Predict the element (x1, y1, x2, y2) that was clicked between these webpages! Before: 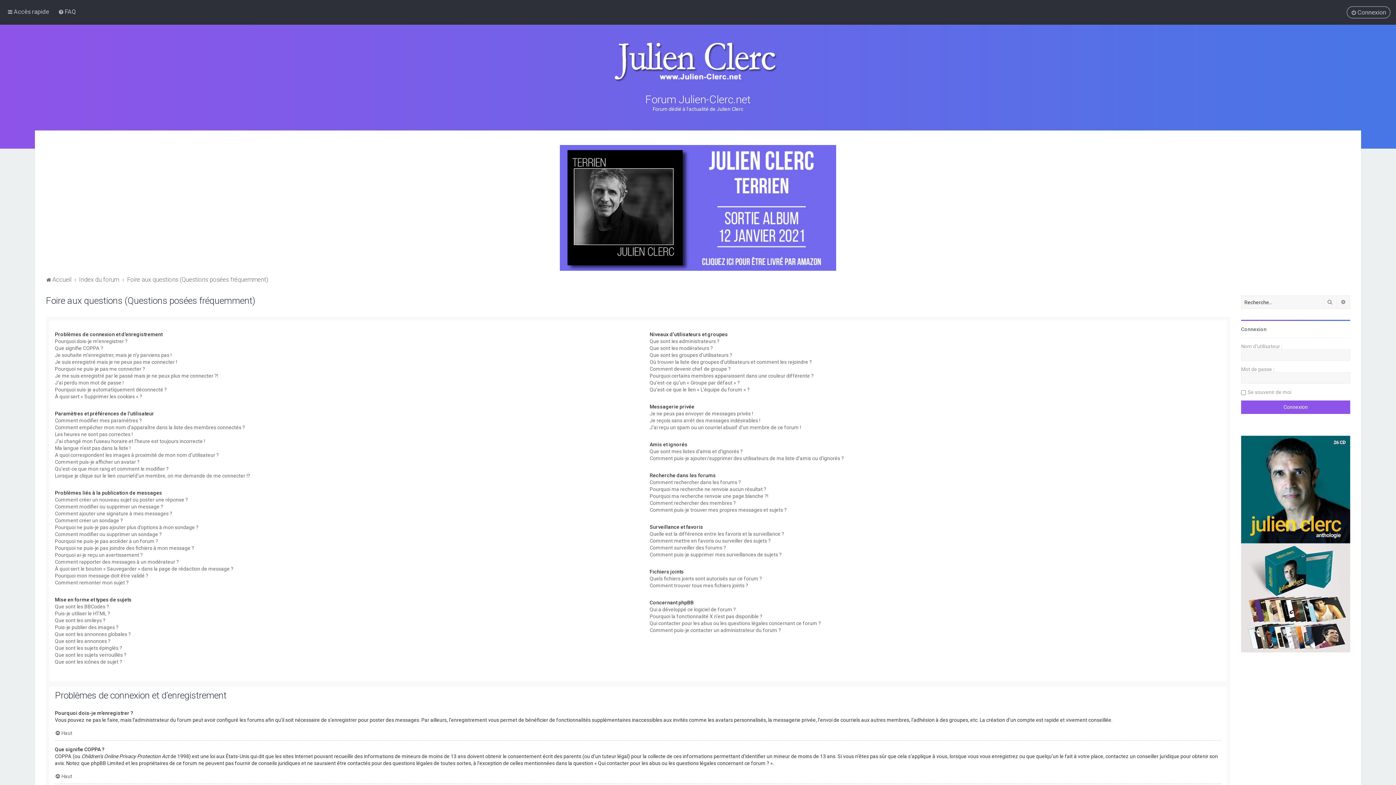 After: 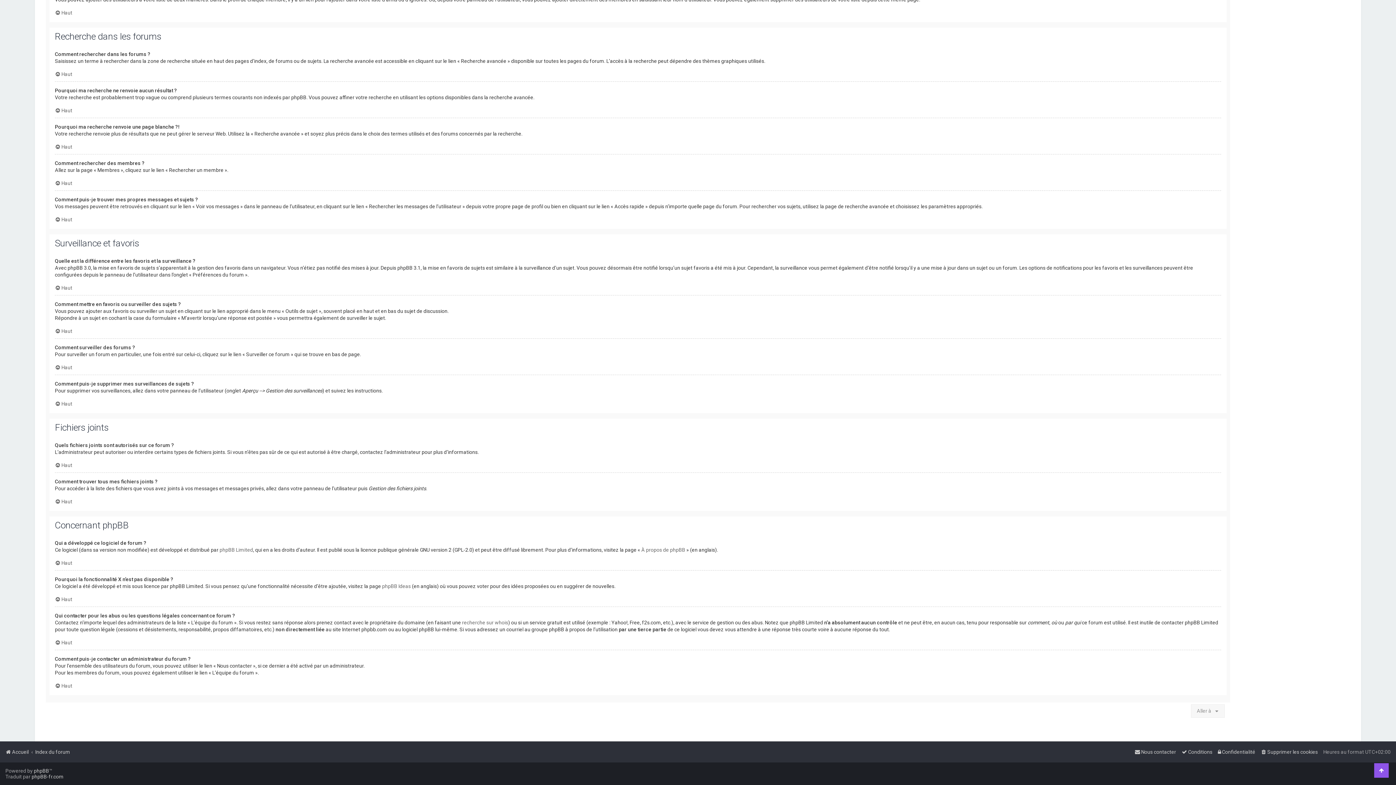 Action: bbox: (649, 620, 821, 627) label: Qui contacter pour les abus ou les questions légales concernant ce forum ?